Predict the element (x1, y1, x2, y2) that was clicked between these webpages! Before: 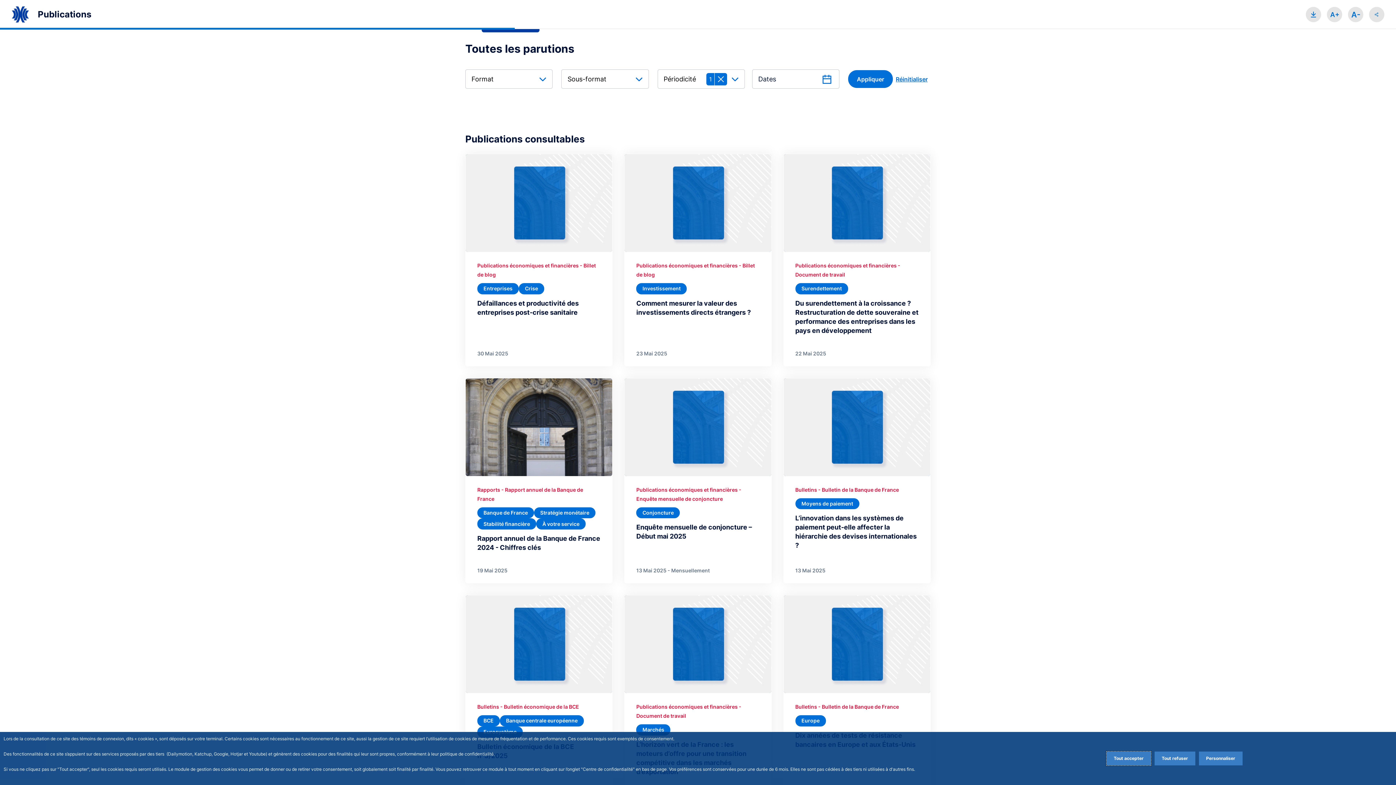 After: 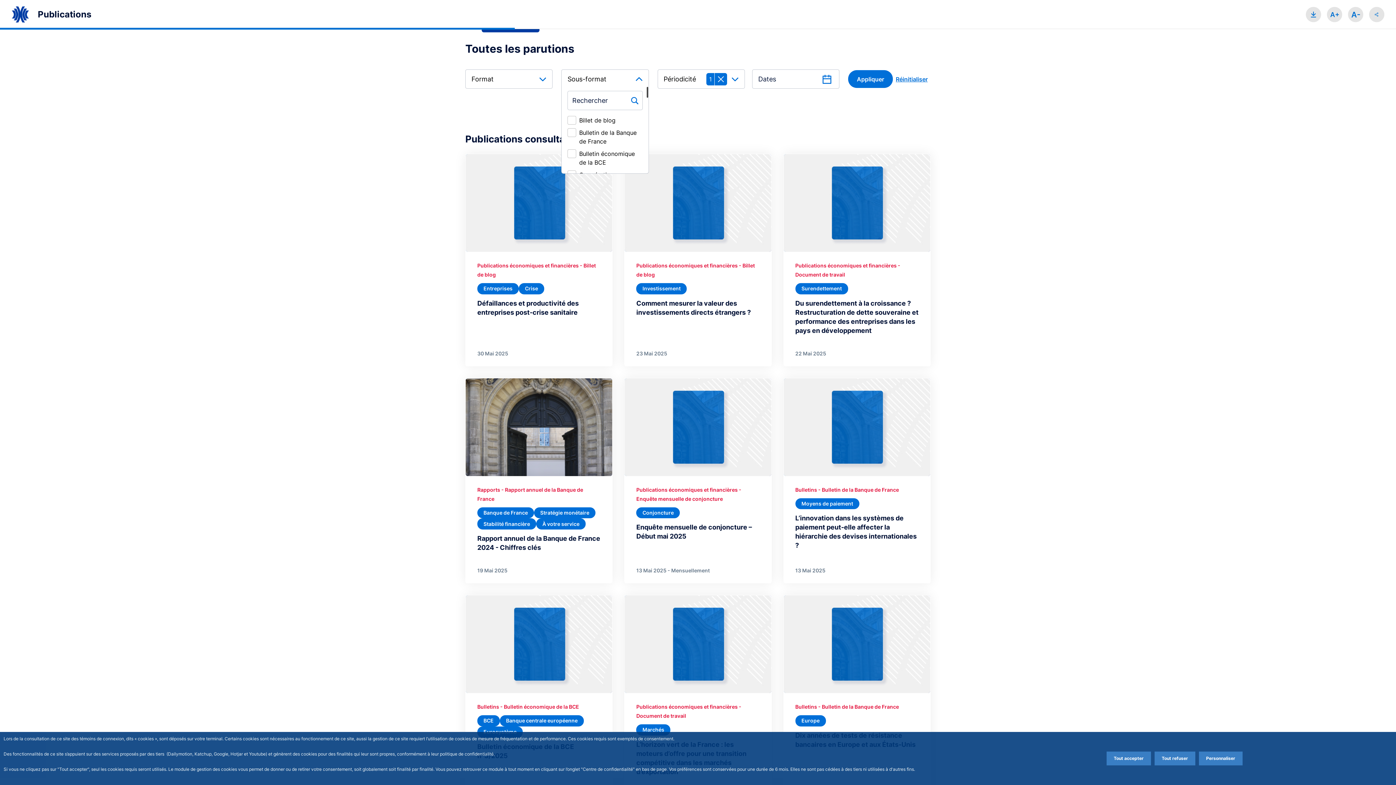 Action: label: Sous-format bbox: (561, 69, 648, 88)